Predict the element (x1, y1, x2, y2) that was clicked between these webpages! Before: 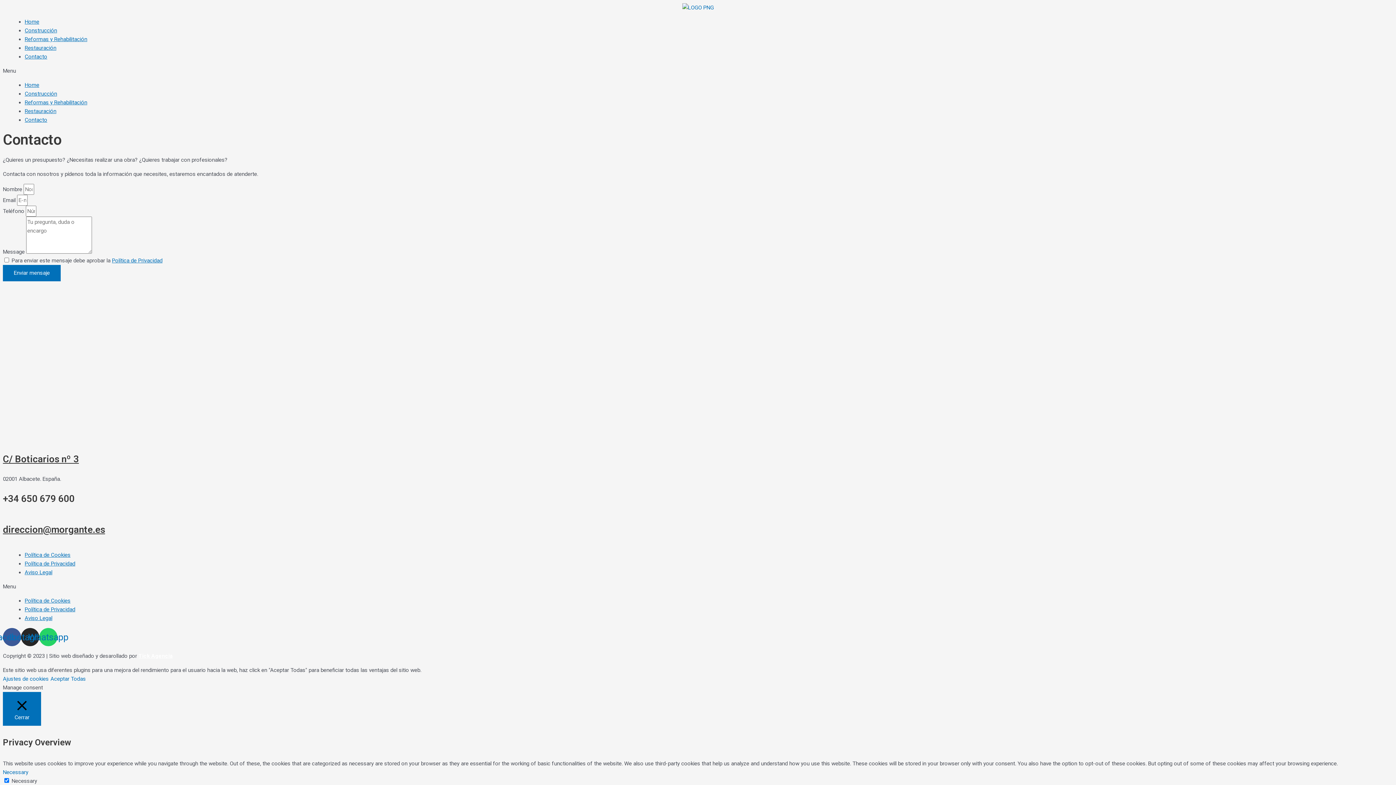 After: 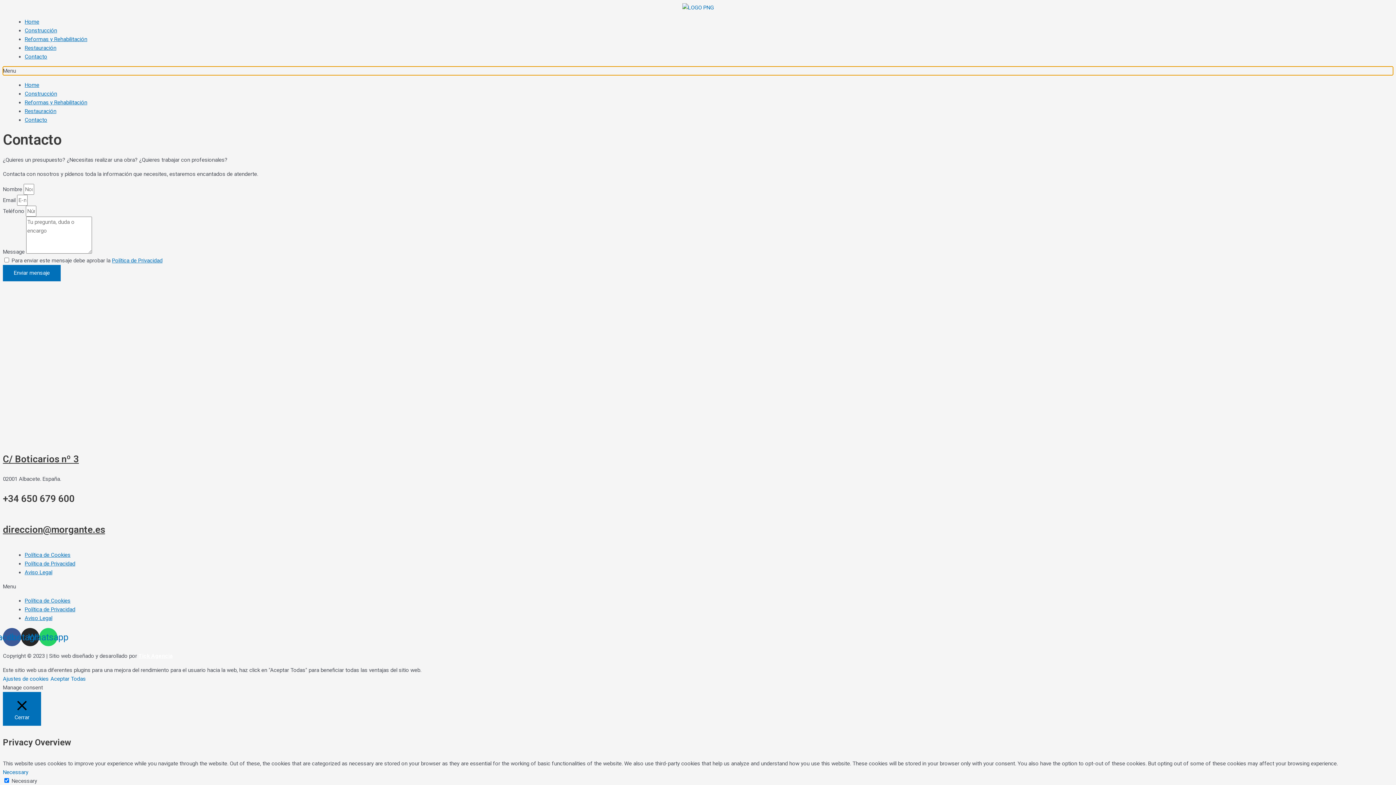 Action: bbox: (2, 66, 1393, 75) label: Menu Toggle